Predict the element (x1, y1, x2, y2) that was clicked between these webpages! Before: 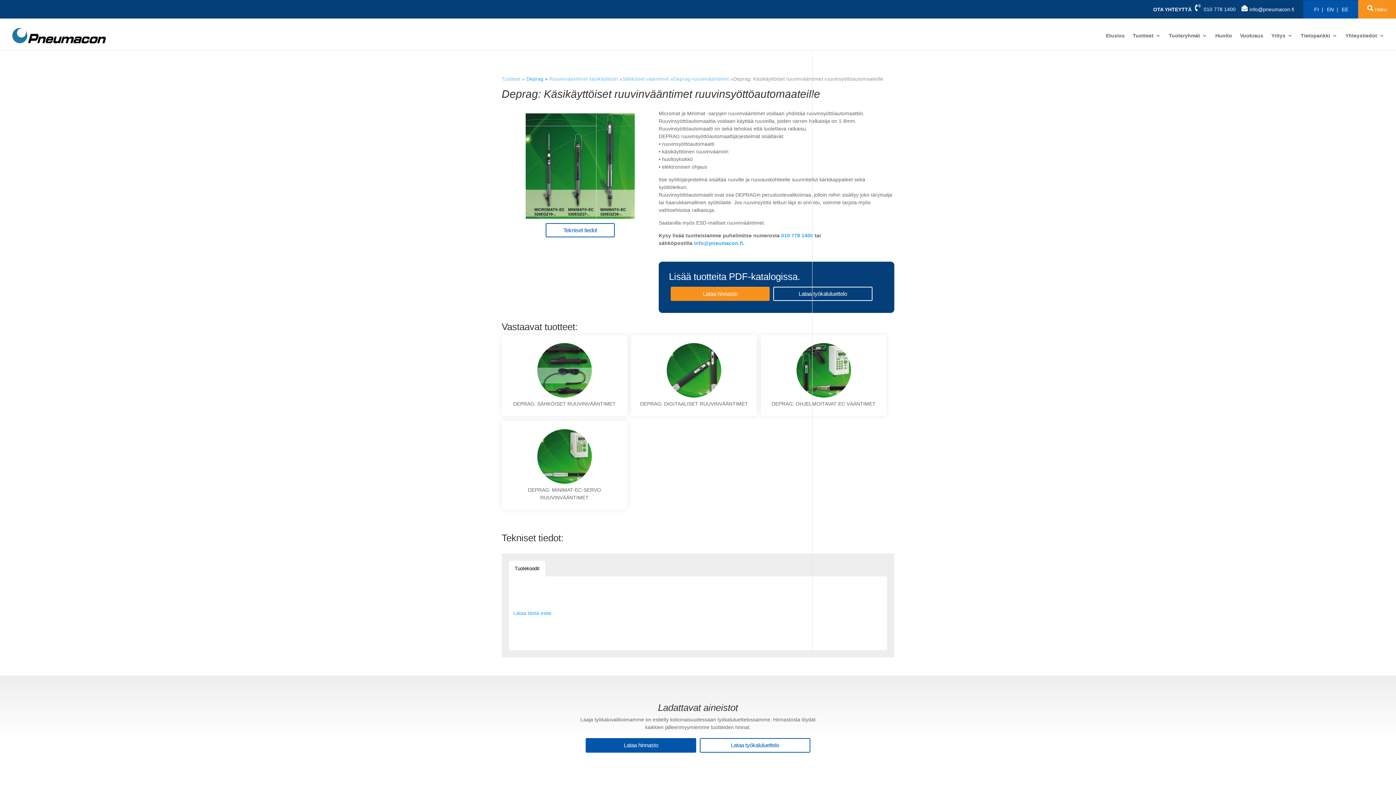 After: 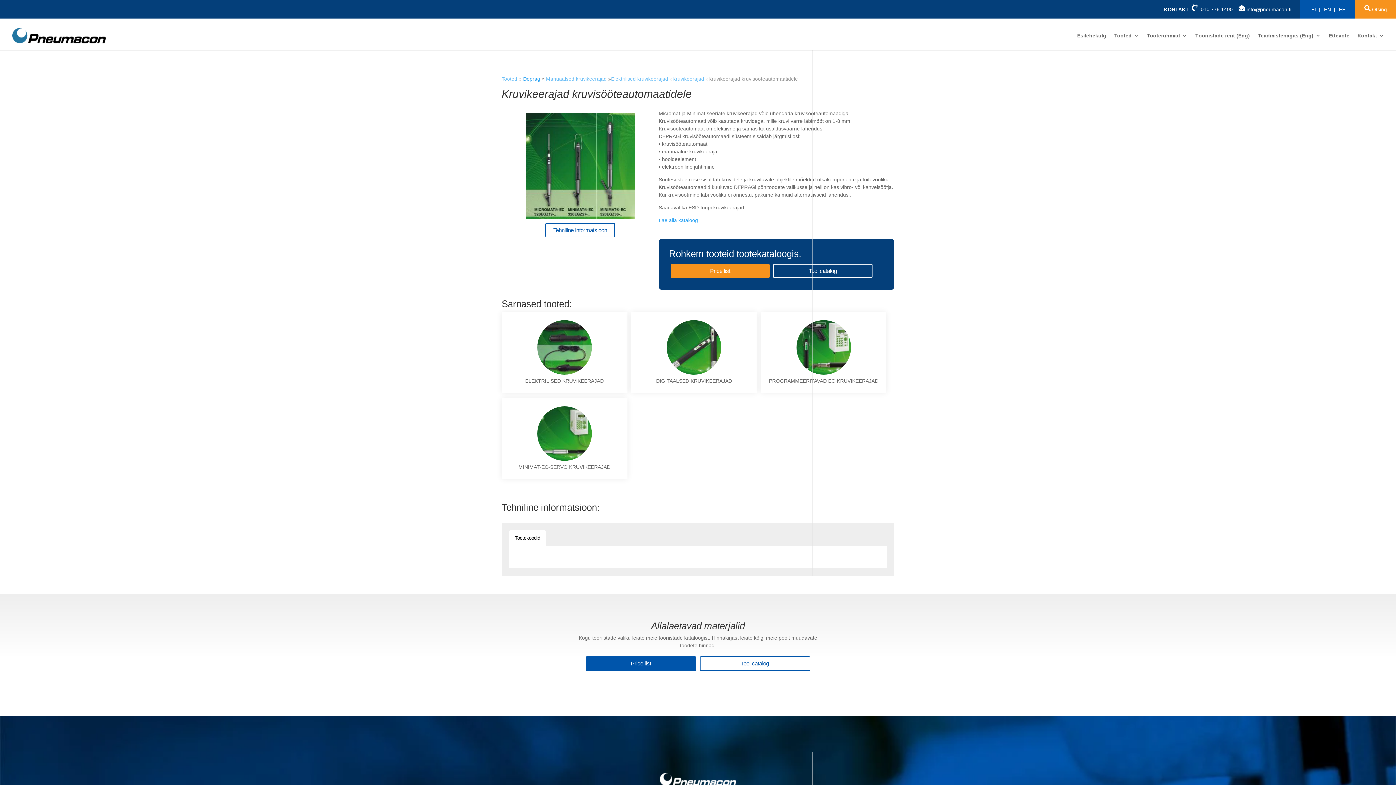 Action: bbox: (1342, 6, 1351, 12) label: EE